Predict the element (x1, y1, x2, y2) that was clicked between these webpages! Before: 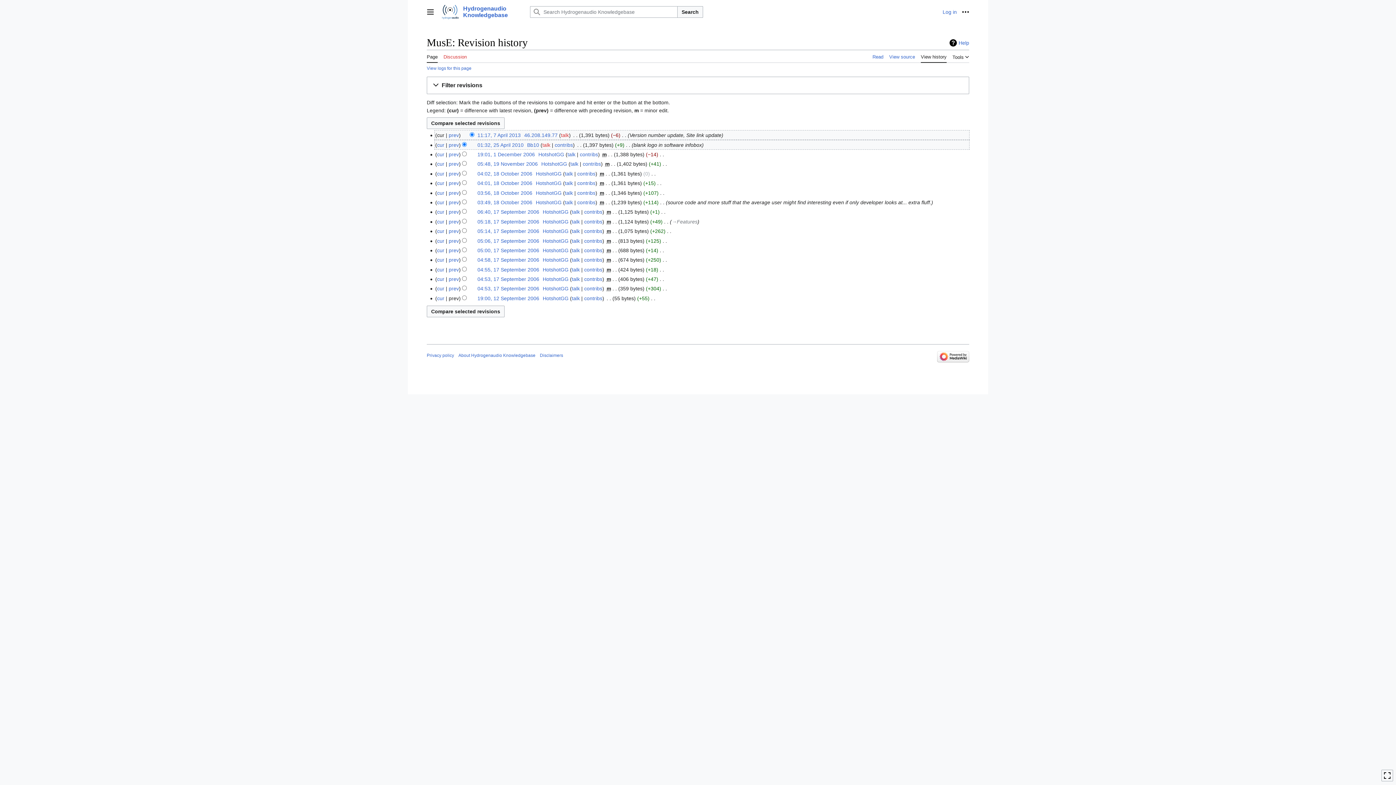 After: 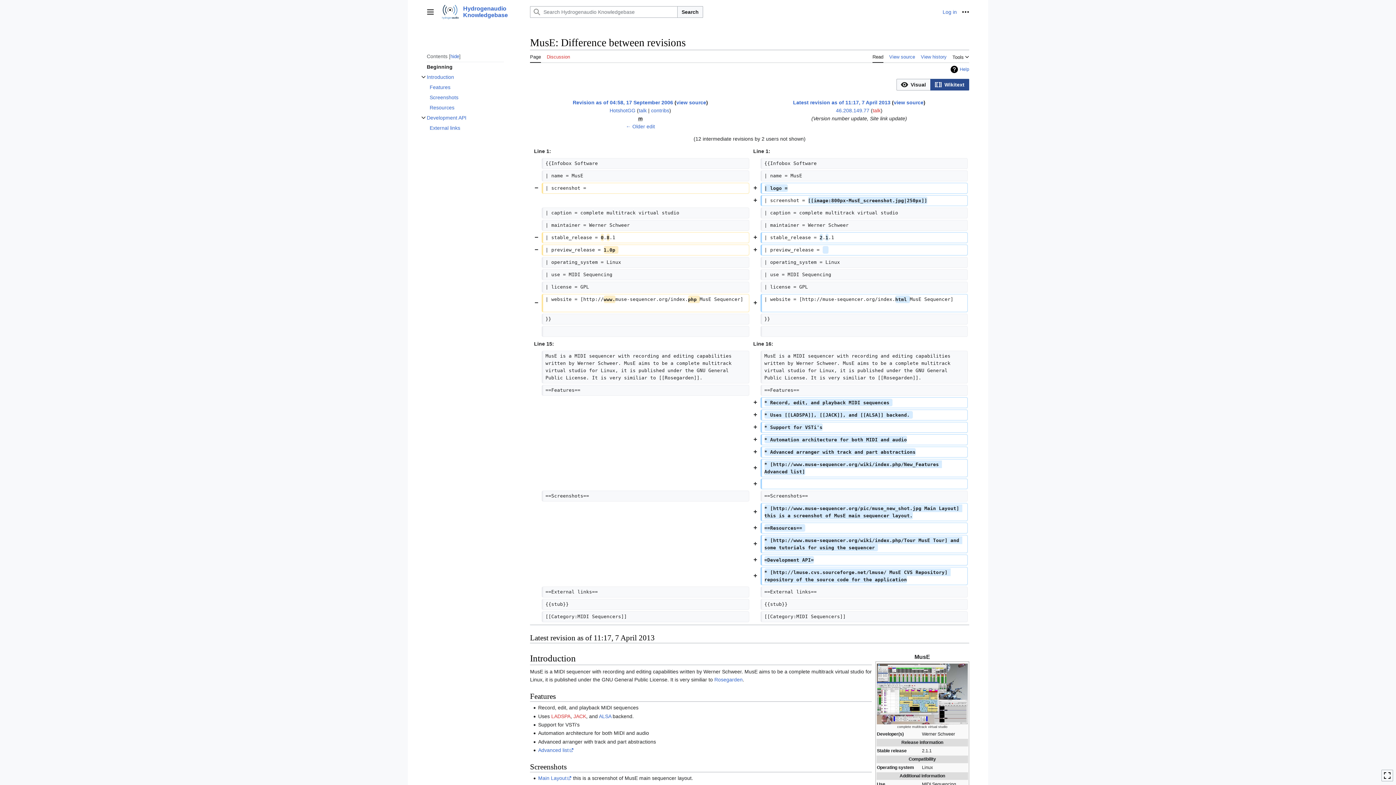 Action: bbox: (437, 257, 444, 263) label: cur